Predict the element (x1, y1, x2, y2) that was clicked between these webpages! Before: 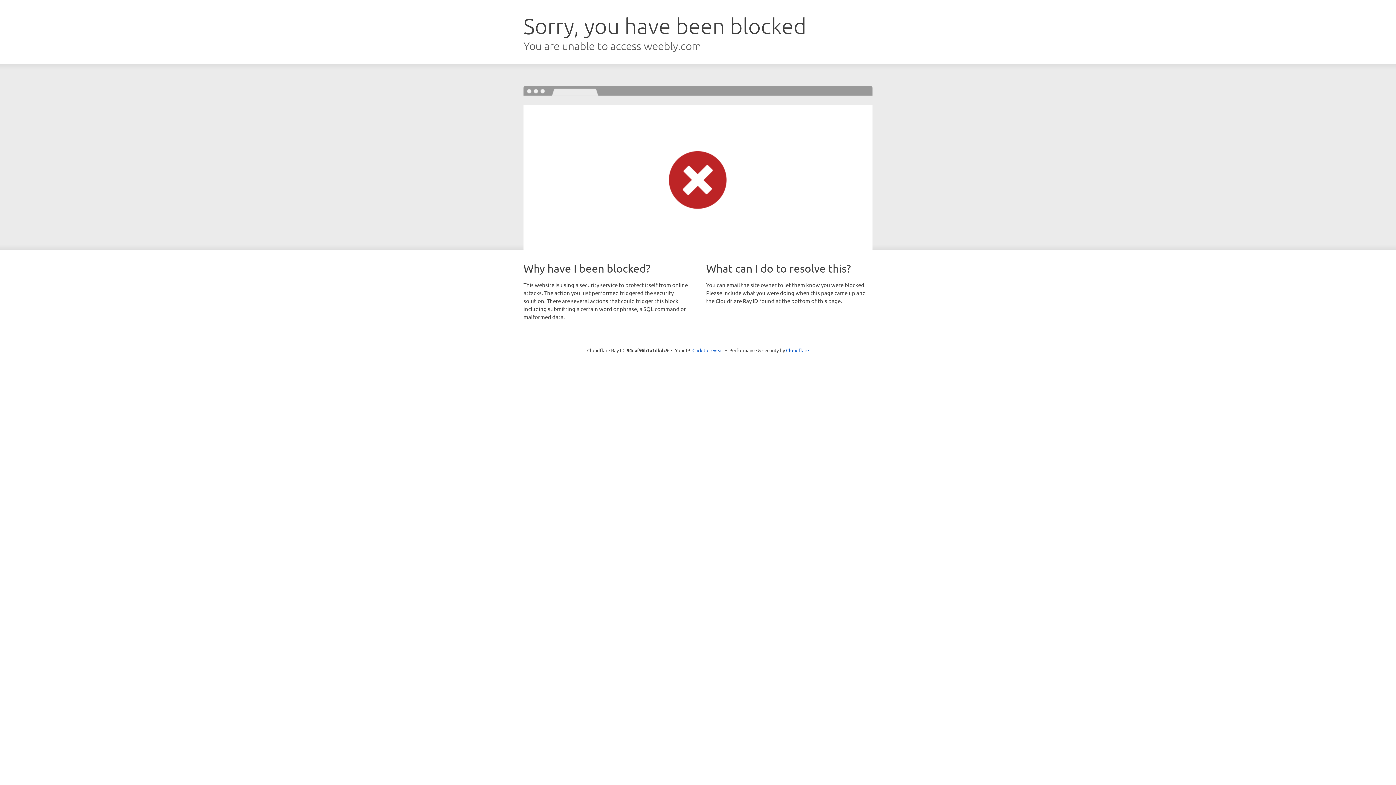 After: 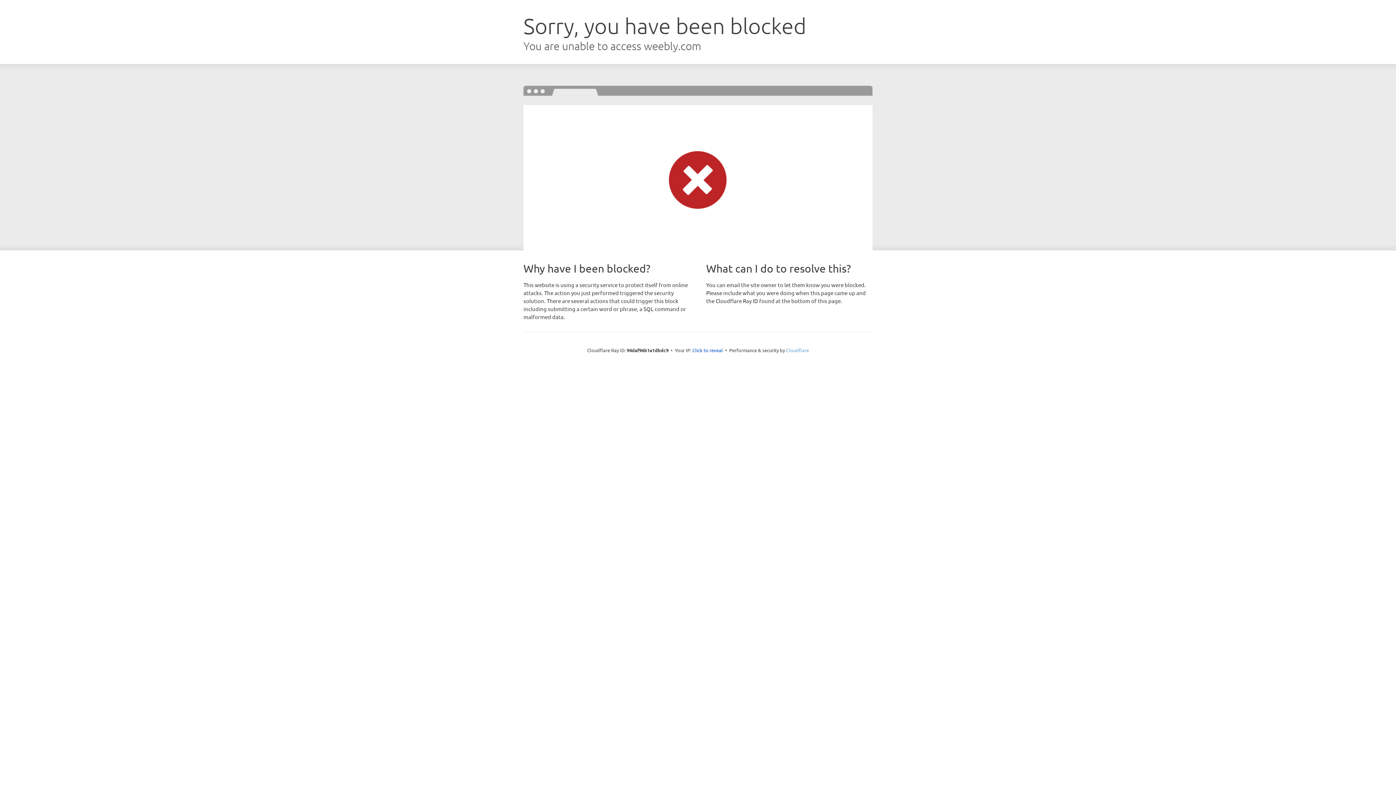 Action: bbox: (786, 347, 809, 353) label: Cloudflare